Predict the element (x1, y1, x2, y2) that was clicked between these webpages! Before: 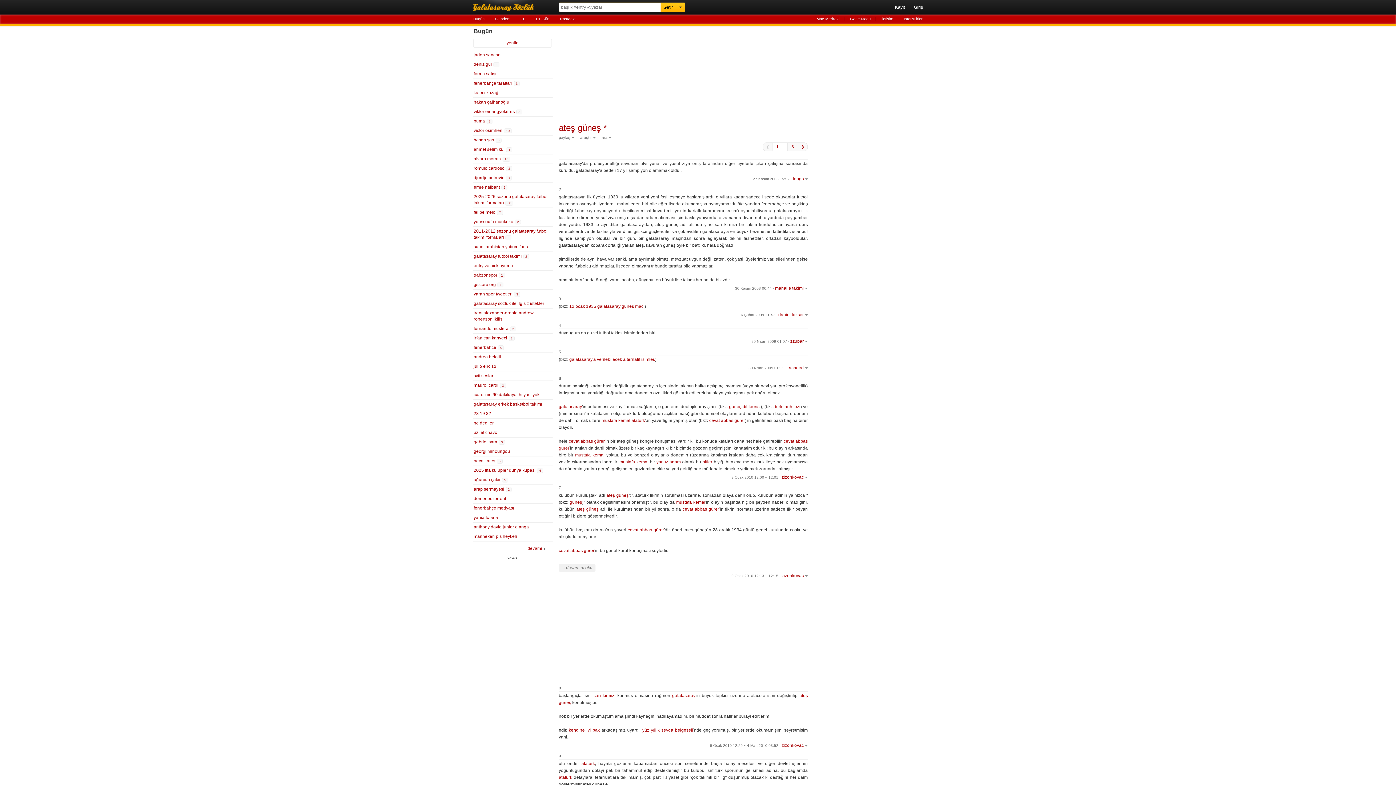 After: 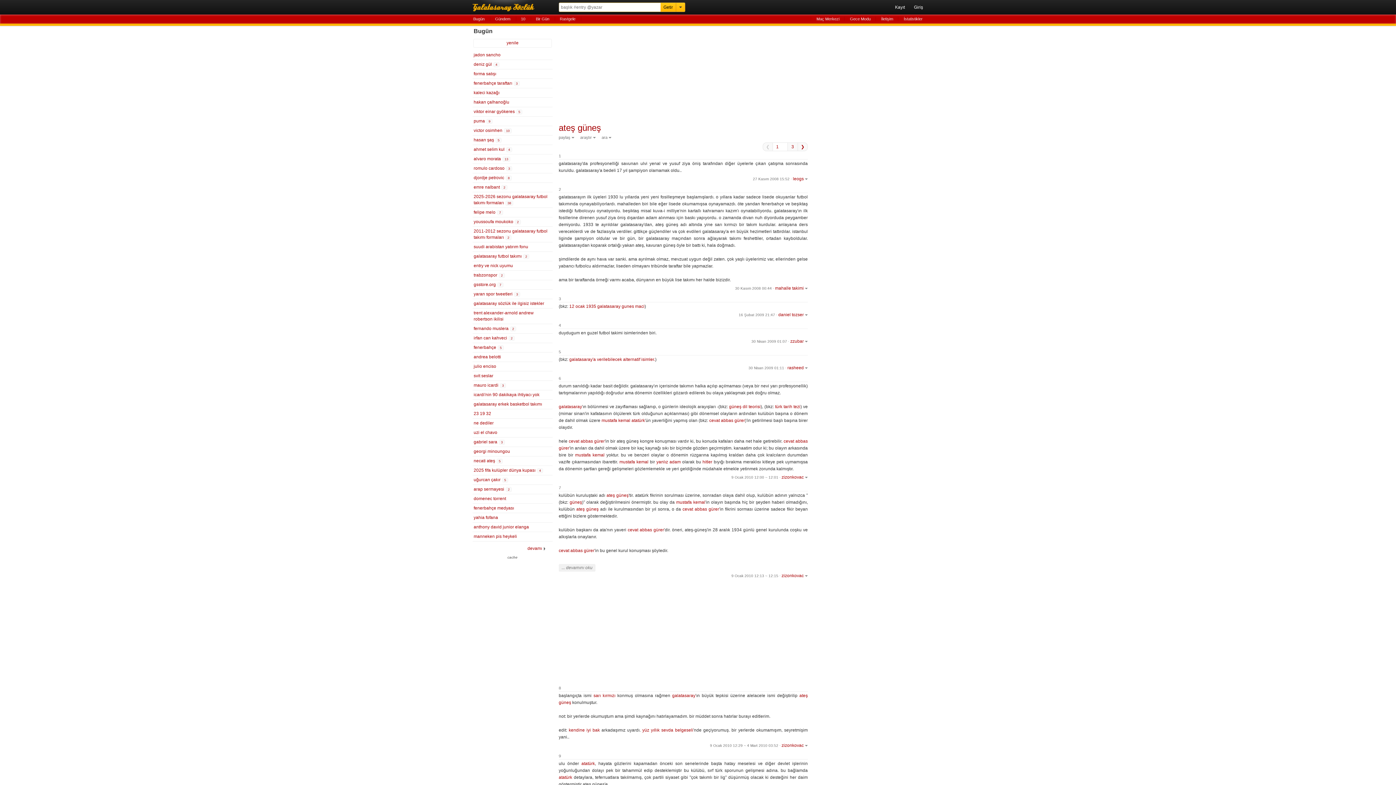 Action: label: ateş güneş bbox: (558, 122, 601, 132)